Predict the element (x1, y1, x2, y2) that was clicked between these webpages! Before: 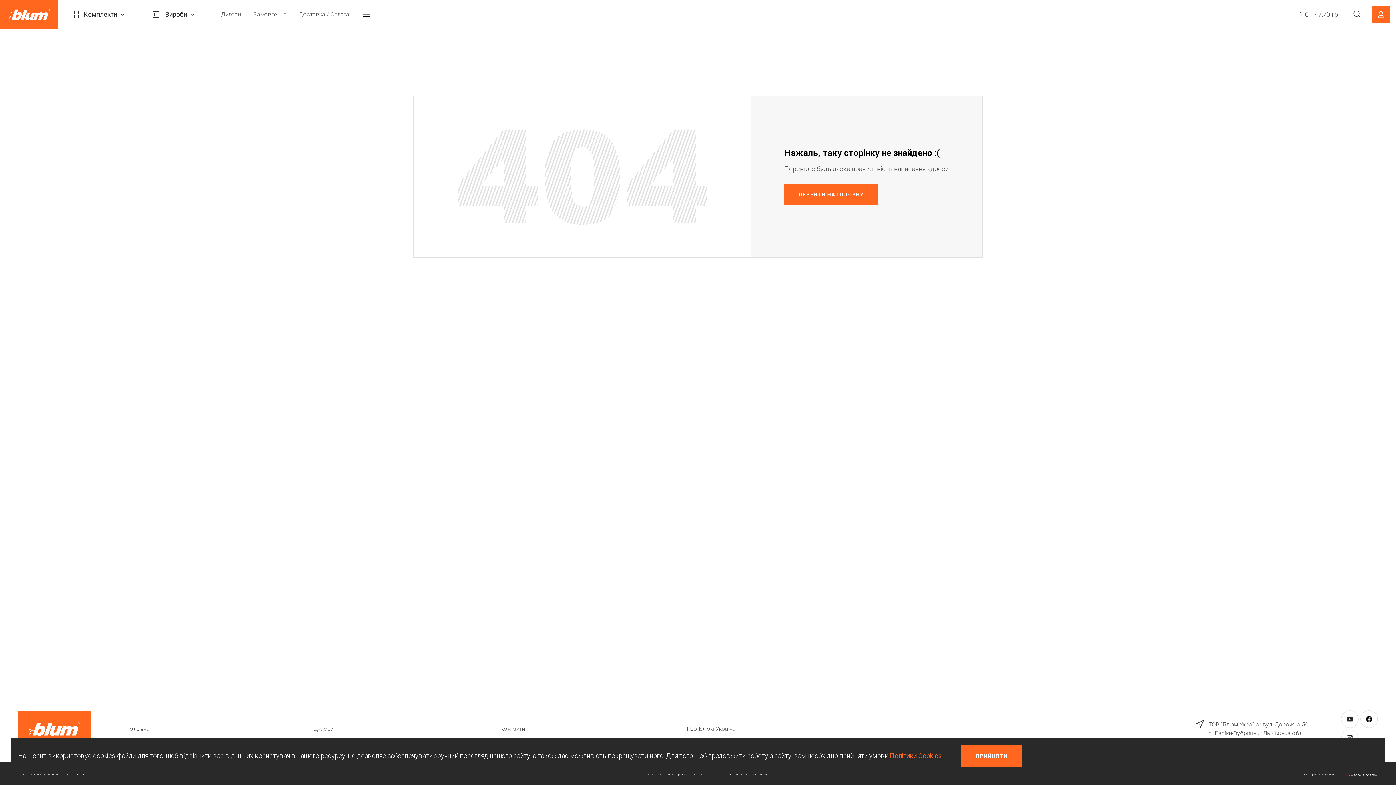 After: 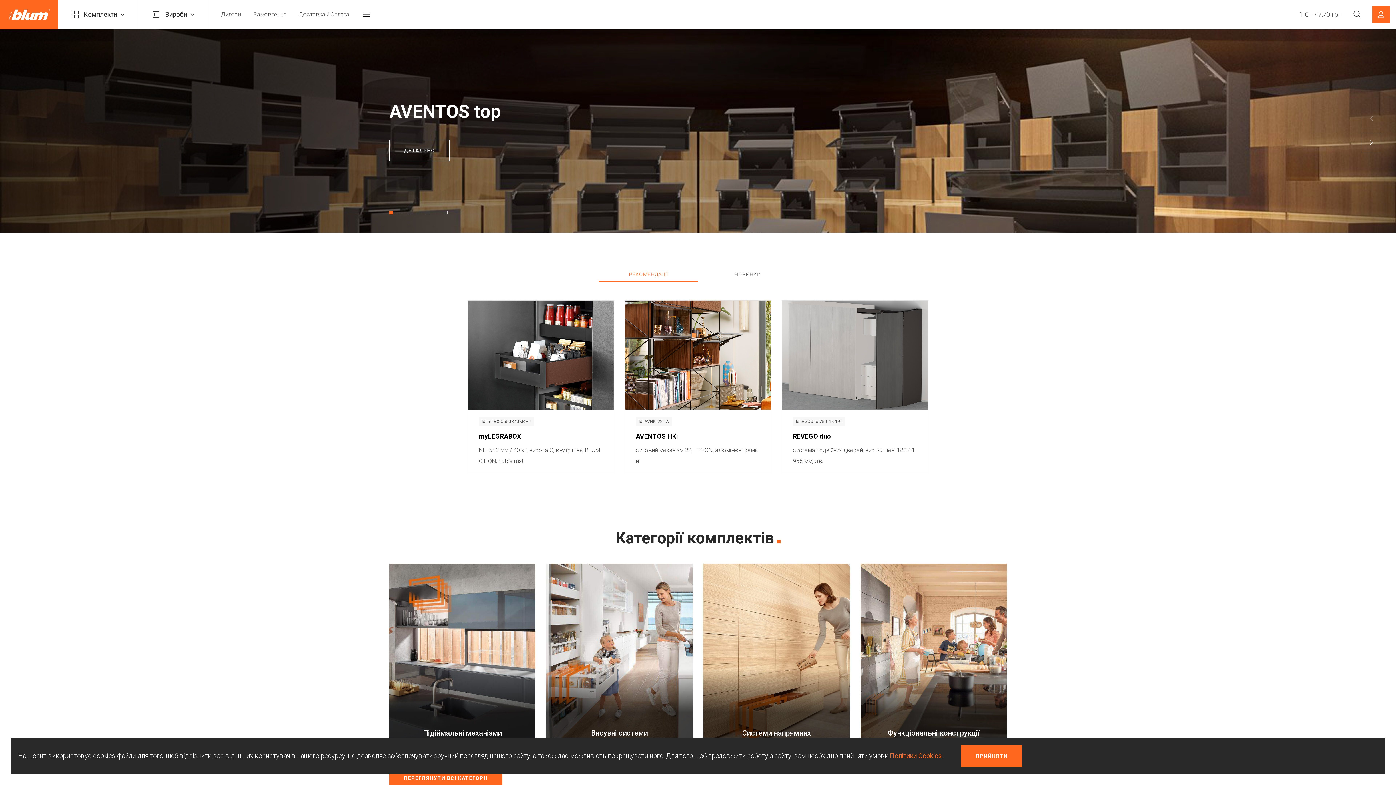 Action: bbox: (784, 183, 878, 205) label: ПЕРЕЙТИ НА ГОЛОВНУ